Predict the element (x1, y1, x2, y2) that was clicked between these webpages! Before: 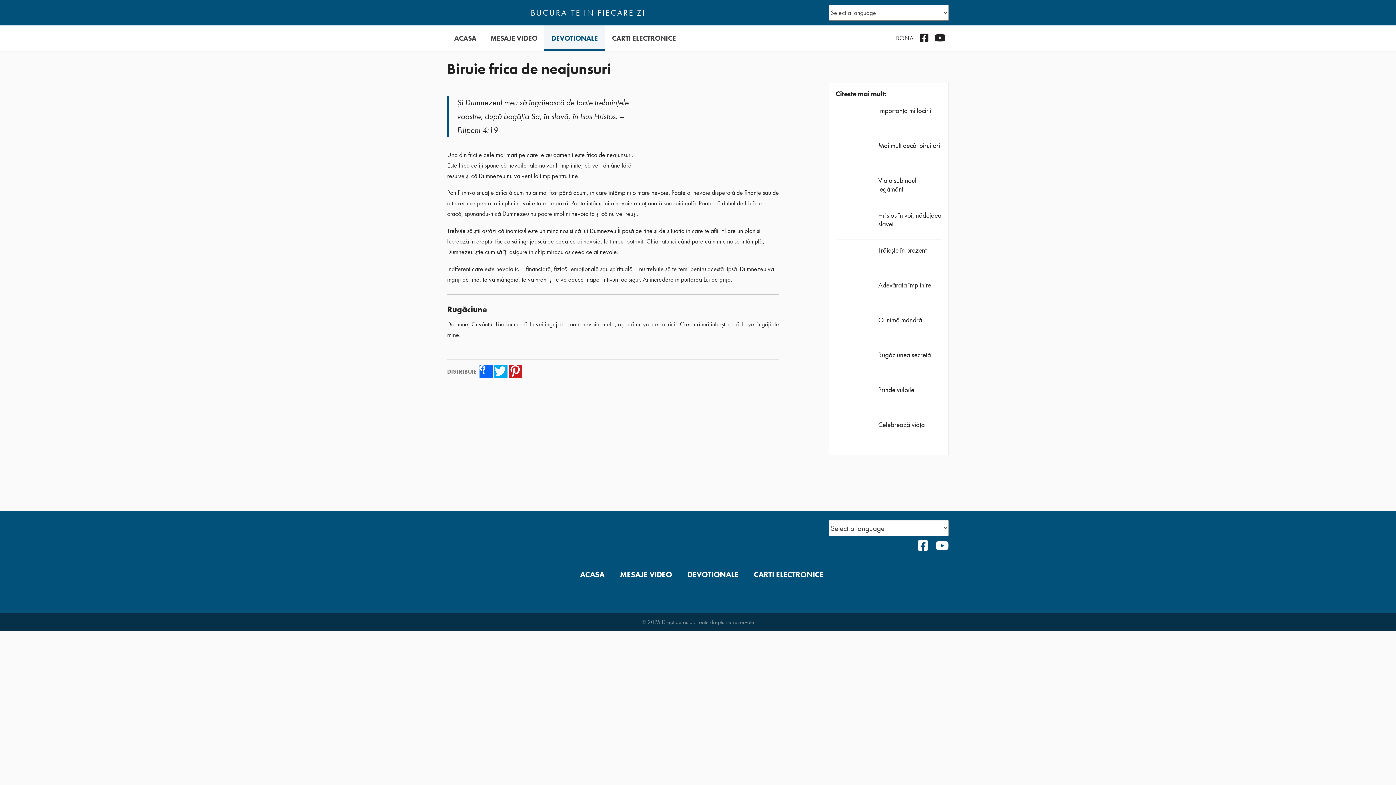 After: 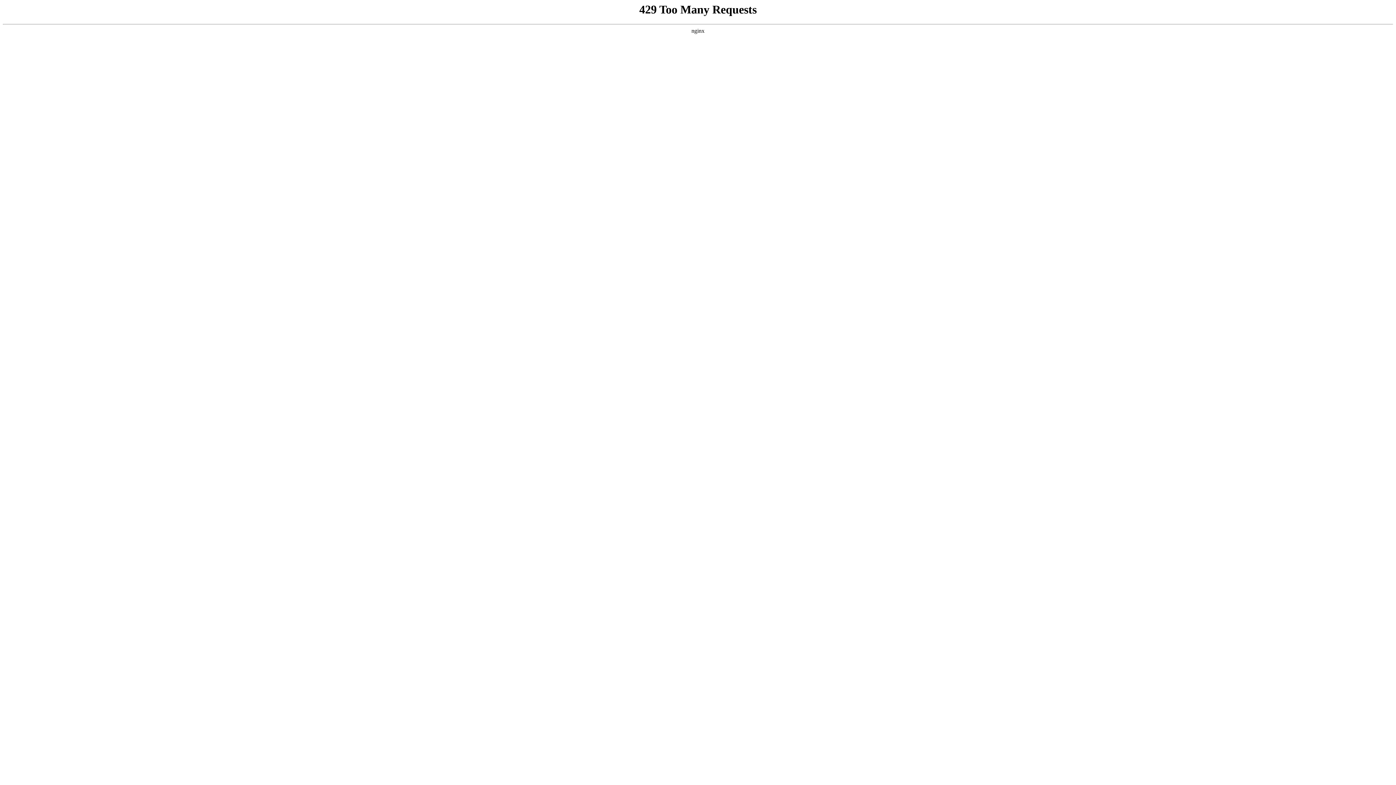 Action: label: O inimă mândră bbox: (878, 315, 922, 324)